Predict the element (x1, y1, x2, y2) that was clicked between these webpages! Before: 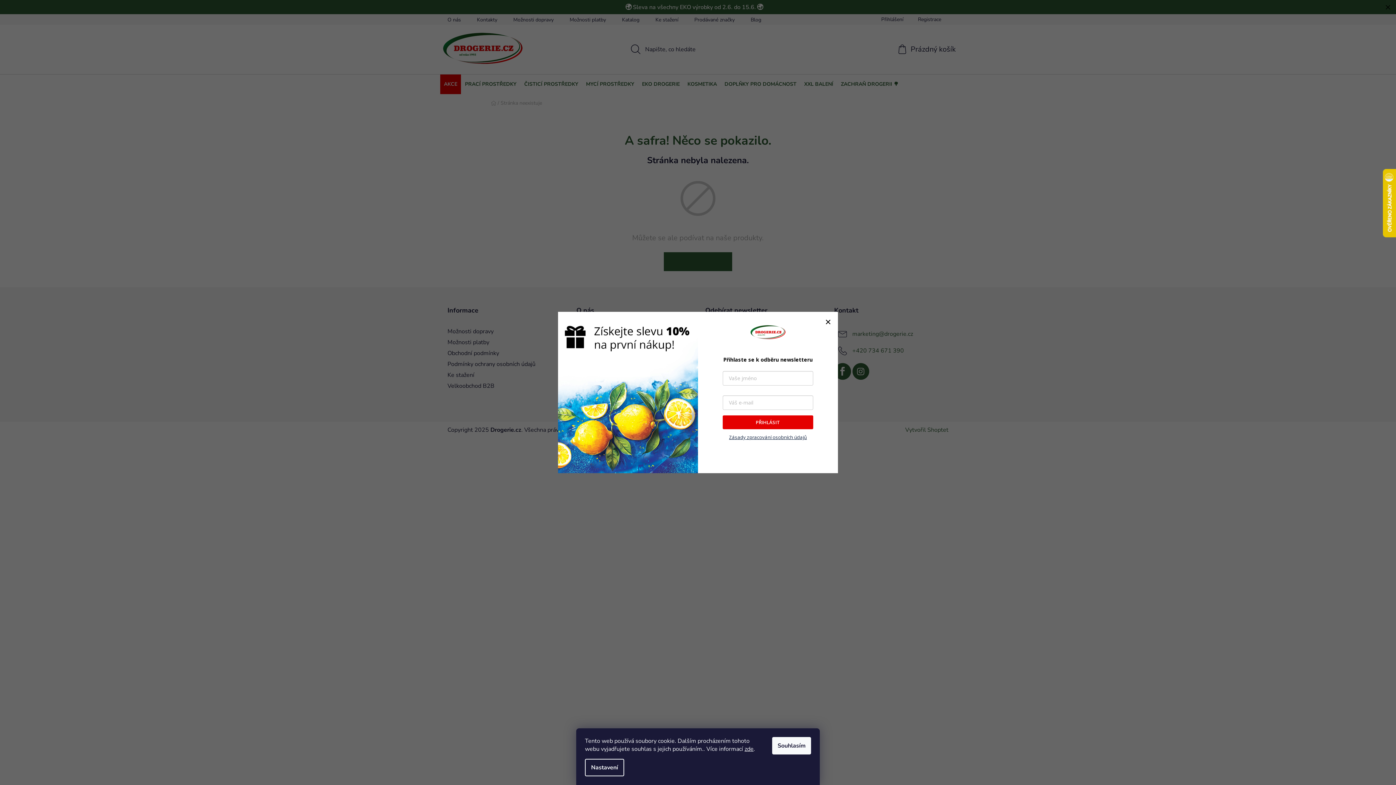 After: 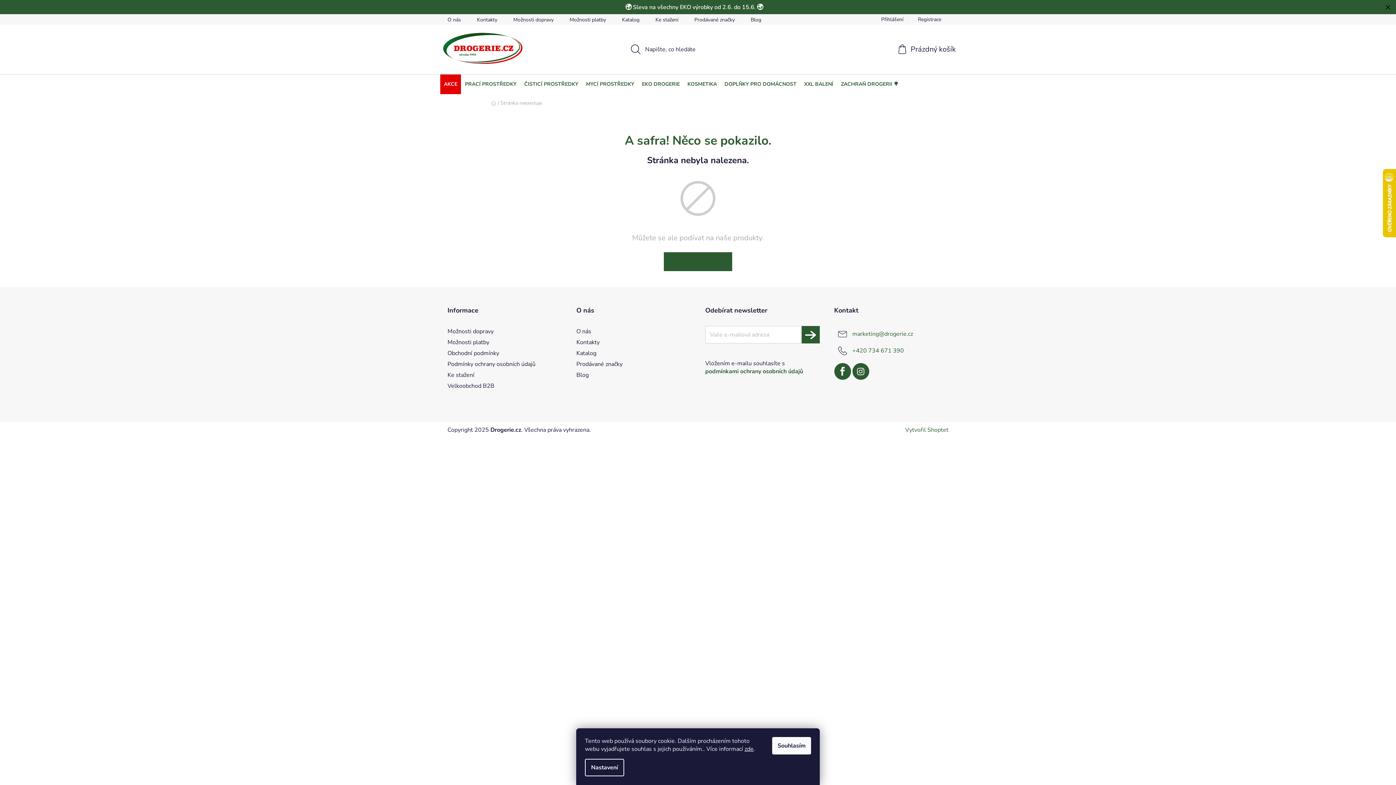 Action: bbox: (825, 319, 830, 325)